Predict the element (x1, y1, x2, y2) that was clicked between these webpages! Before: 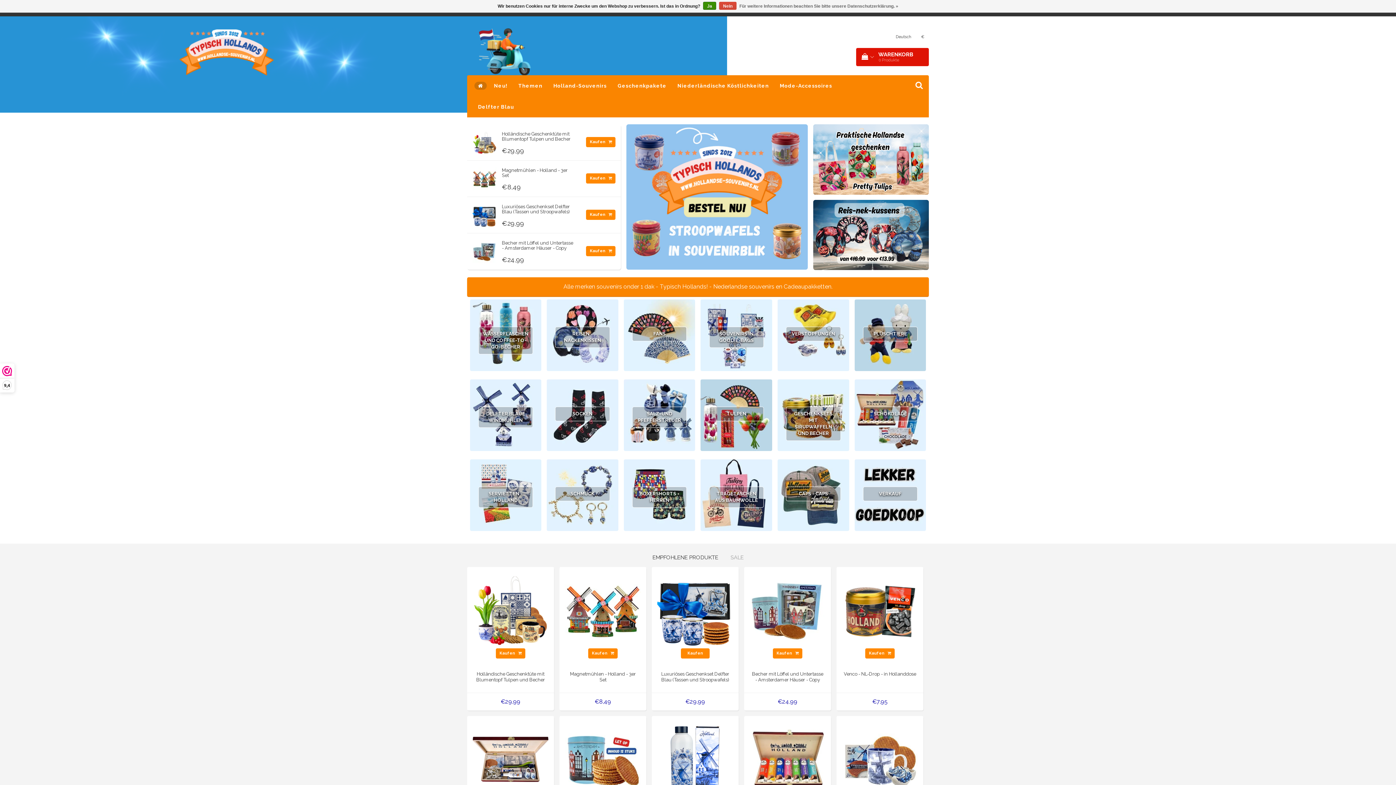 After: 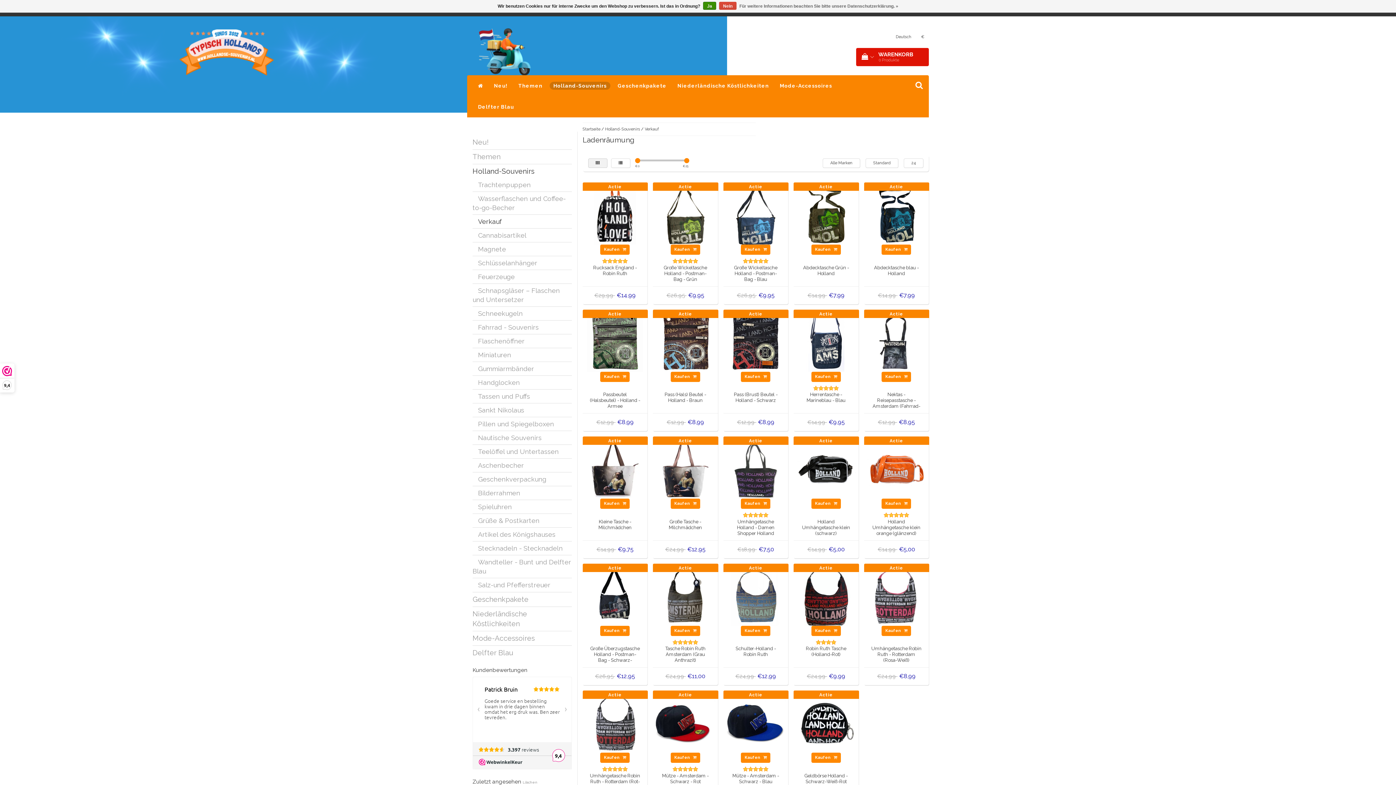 Action: bbox: (879, 491, 901, 496) label: VERKAUF